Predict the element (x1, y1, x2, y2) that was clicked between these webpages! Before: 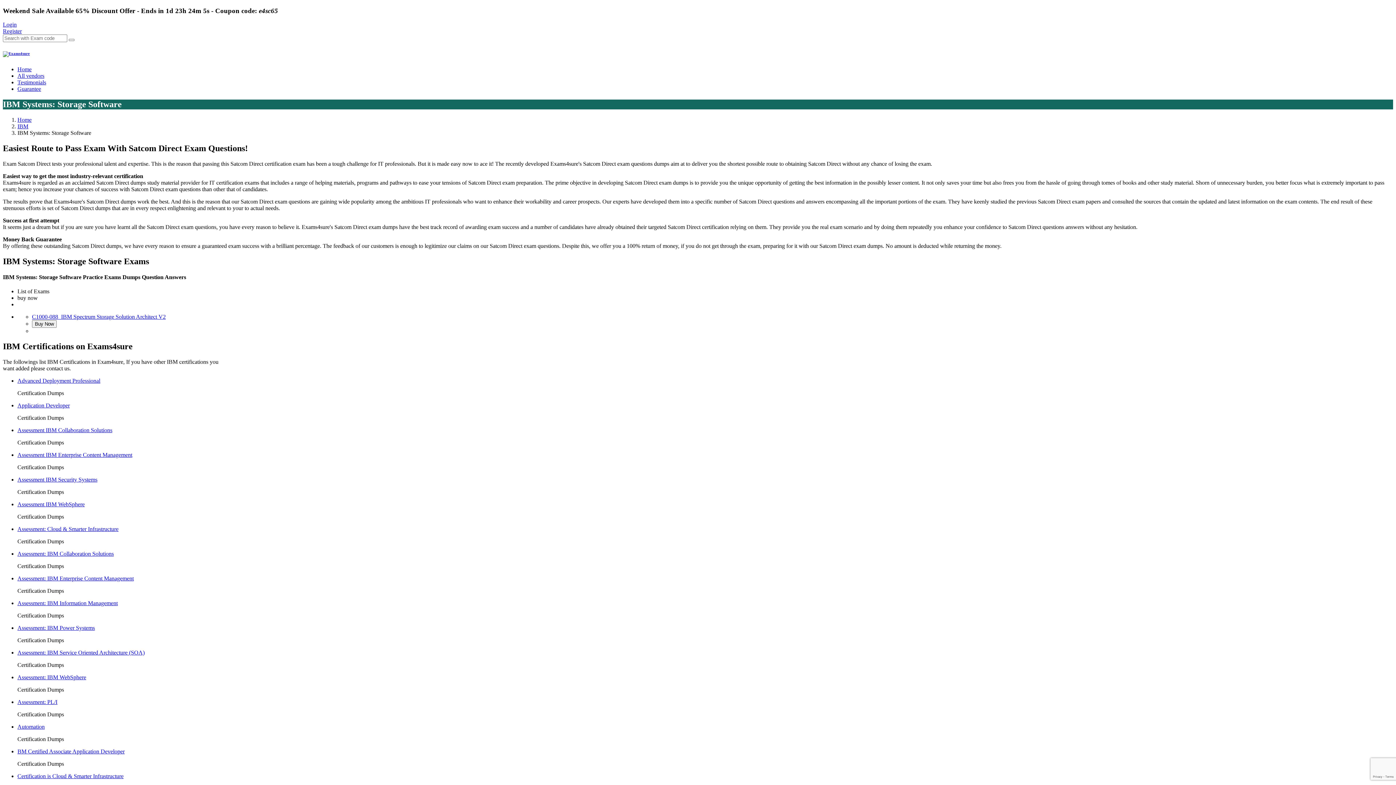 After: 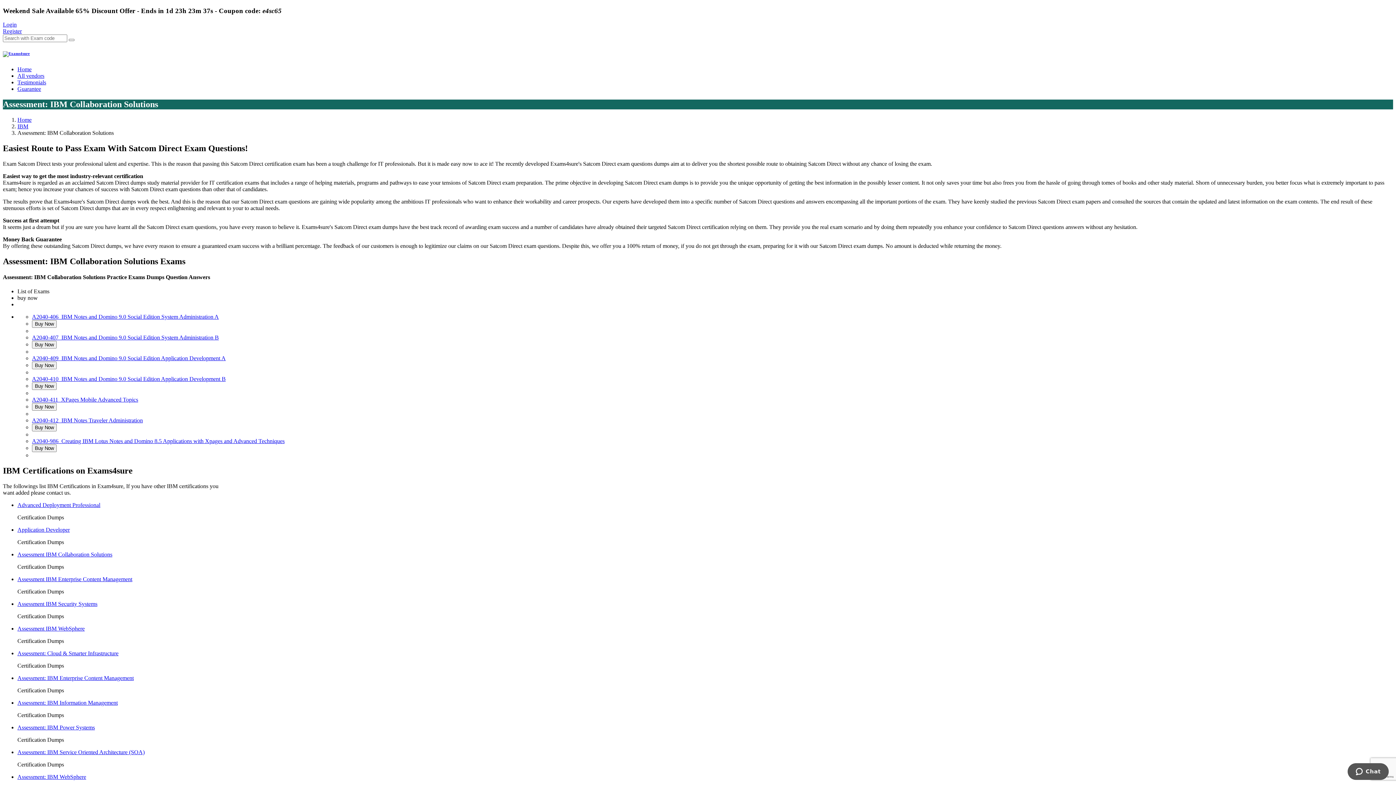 Action: label: Assessment: IBM Collaboration Solutions bbox: (17, 551, 113, 557)